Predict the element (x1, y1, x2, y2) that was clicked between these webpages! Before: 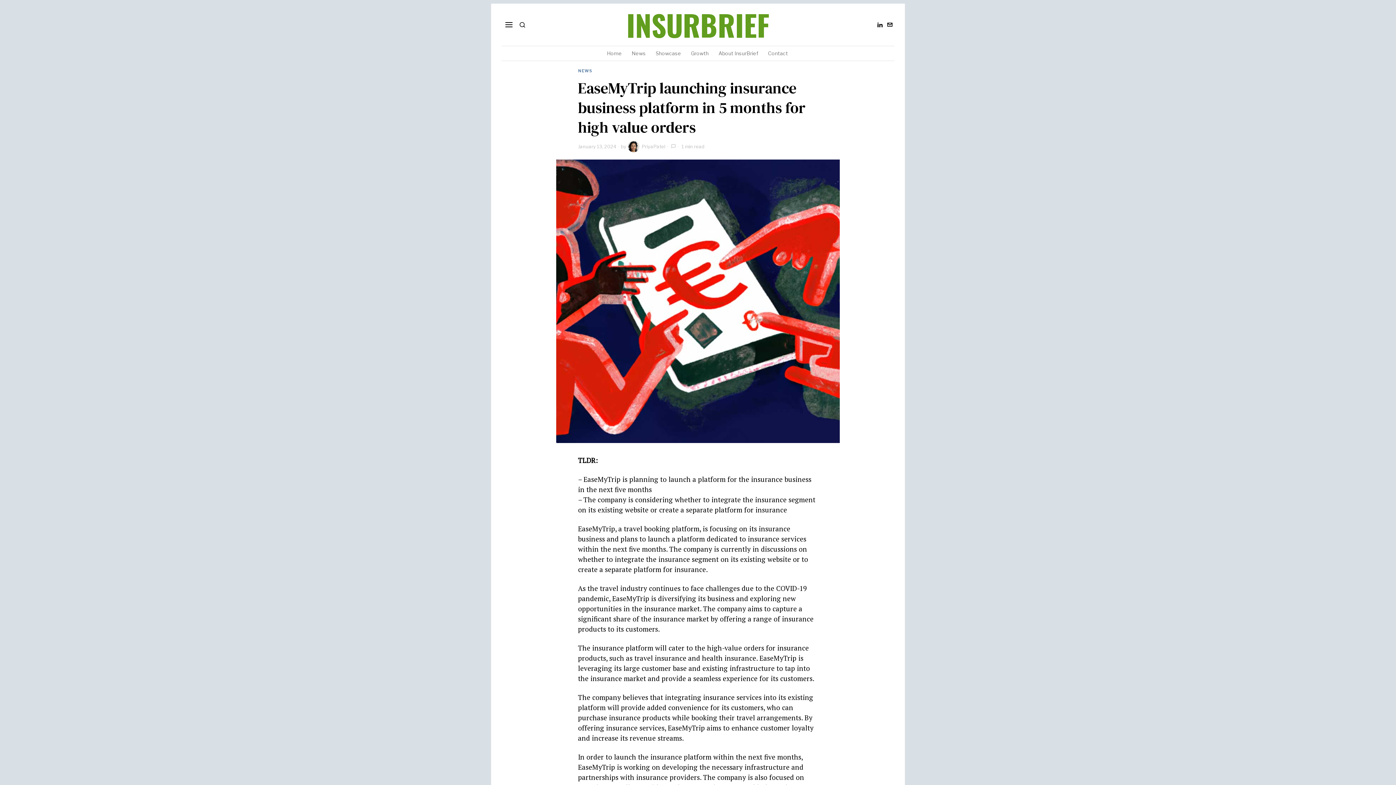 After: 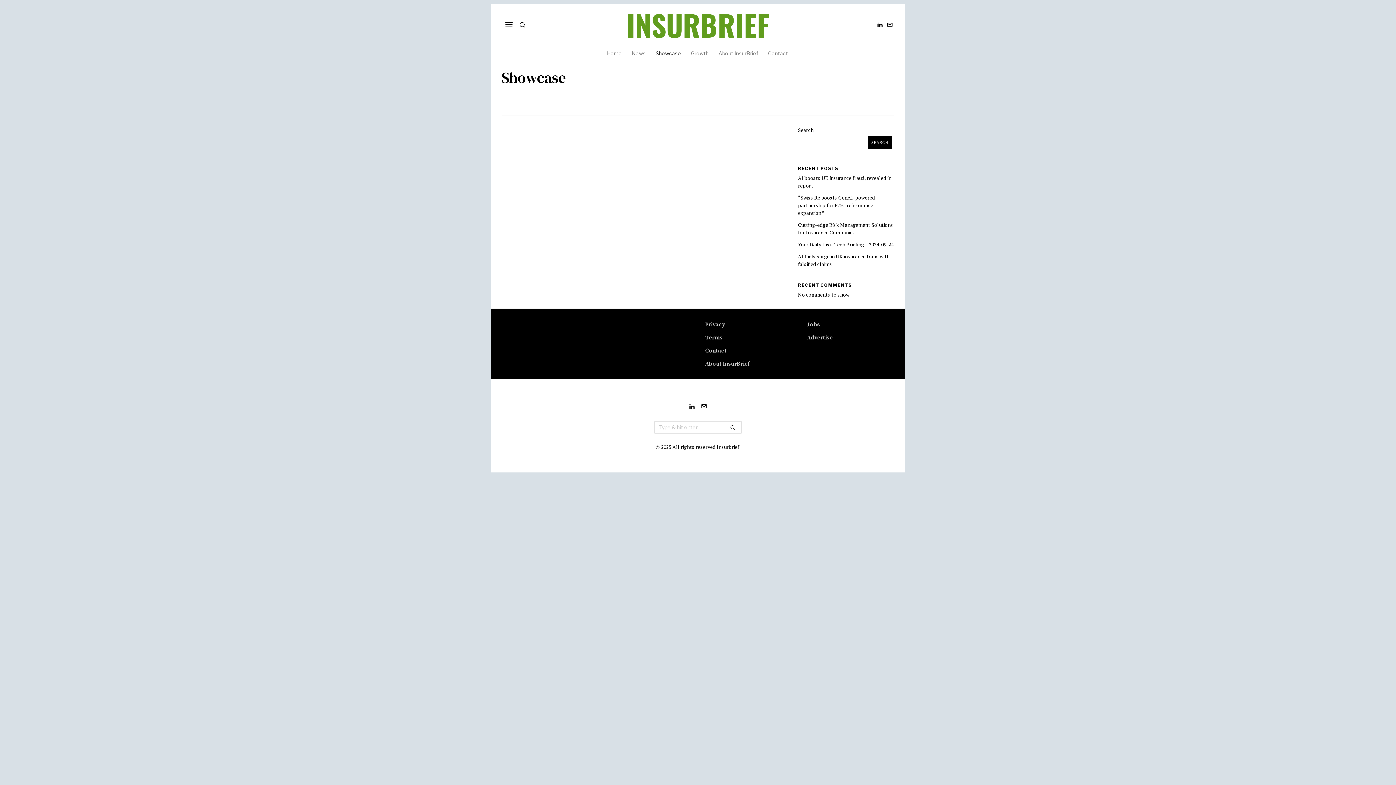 Action: label: Showcase bbox: (651, 46, 686, 60)